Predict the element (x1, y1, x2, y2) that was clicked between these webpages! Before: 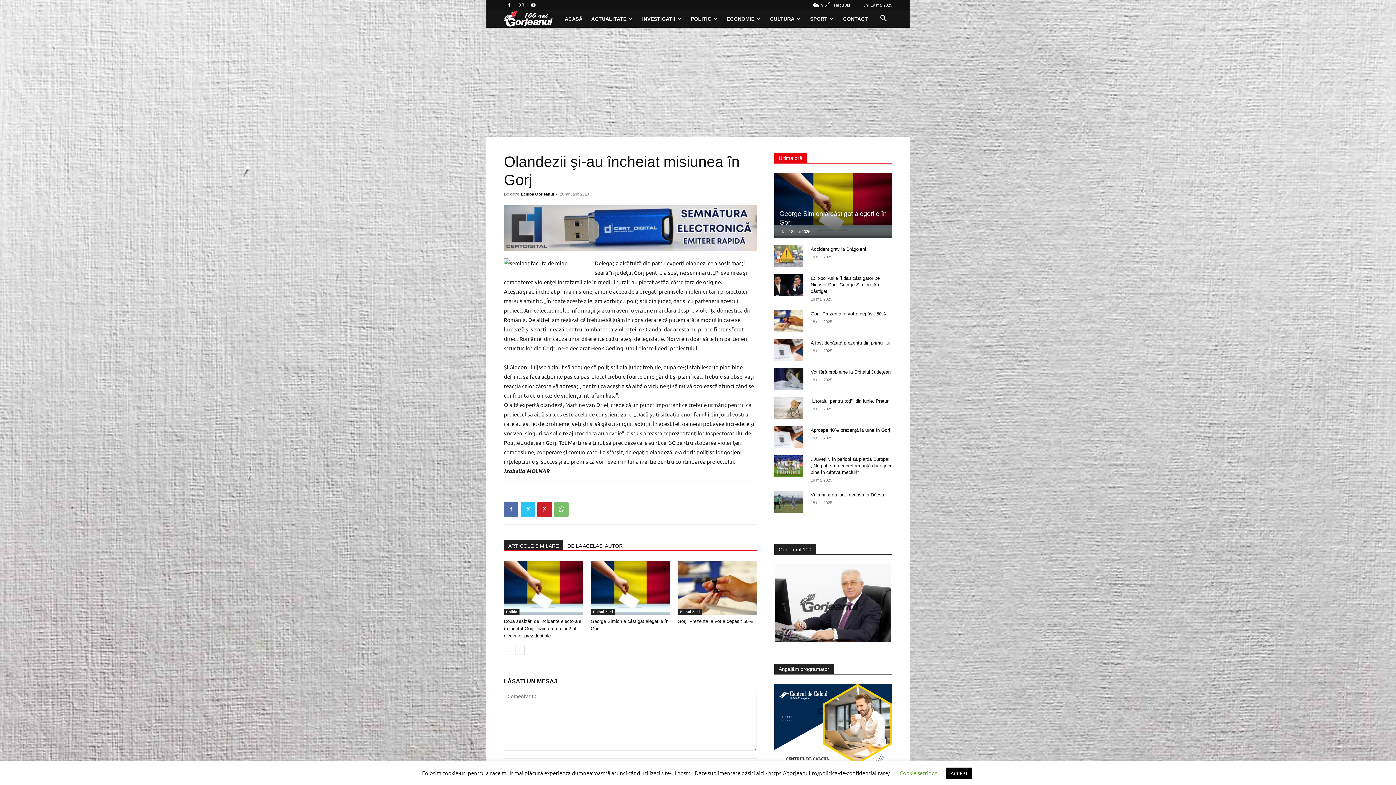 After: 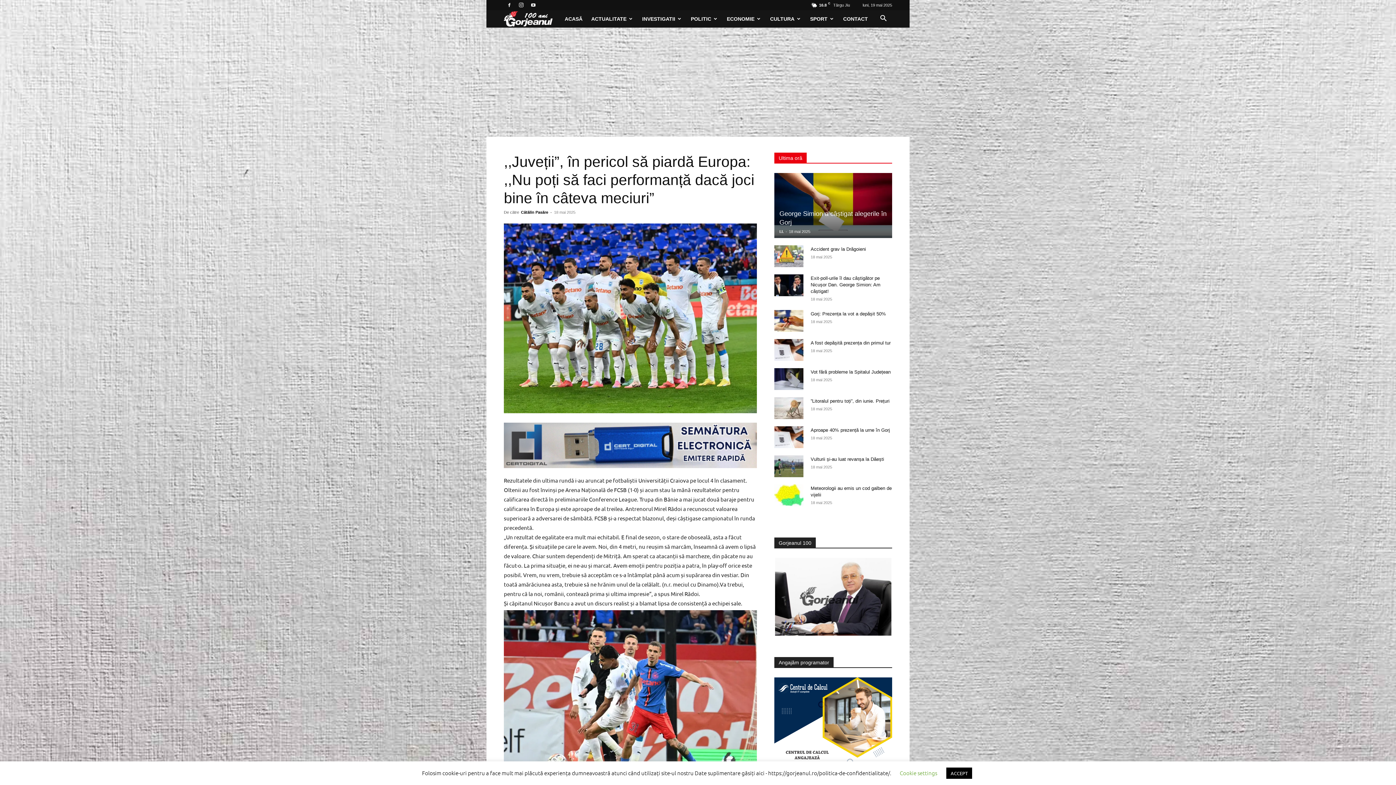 Action: bbox: (810, 456, 891, 475) label: ,,Juveții”, în pericol să piardă Europa: ,,Nu poți să faci performanță dacă joci bine în câteva meciuri”